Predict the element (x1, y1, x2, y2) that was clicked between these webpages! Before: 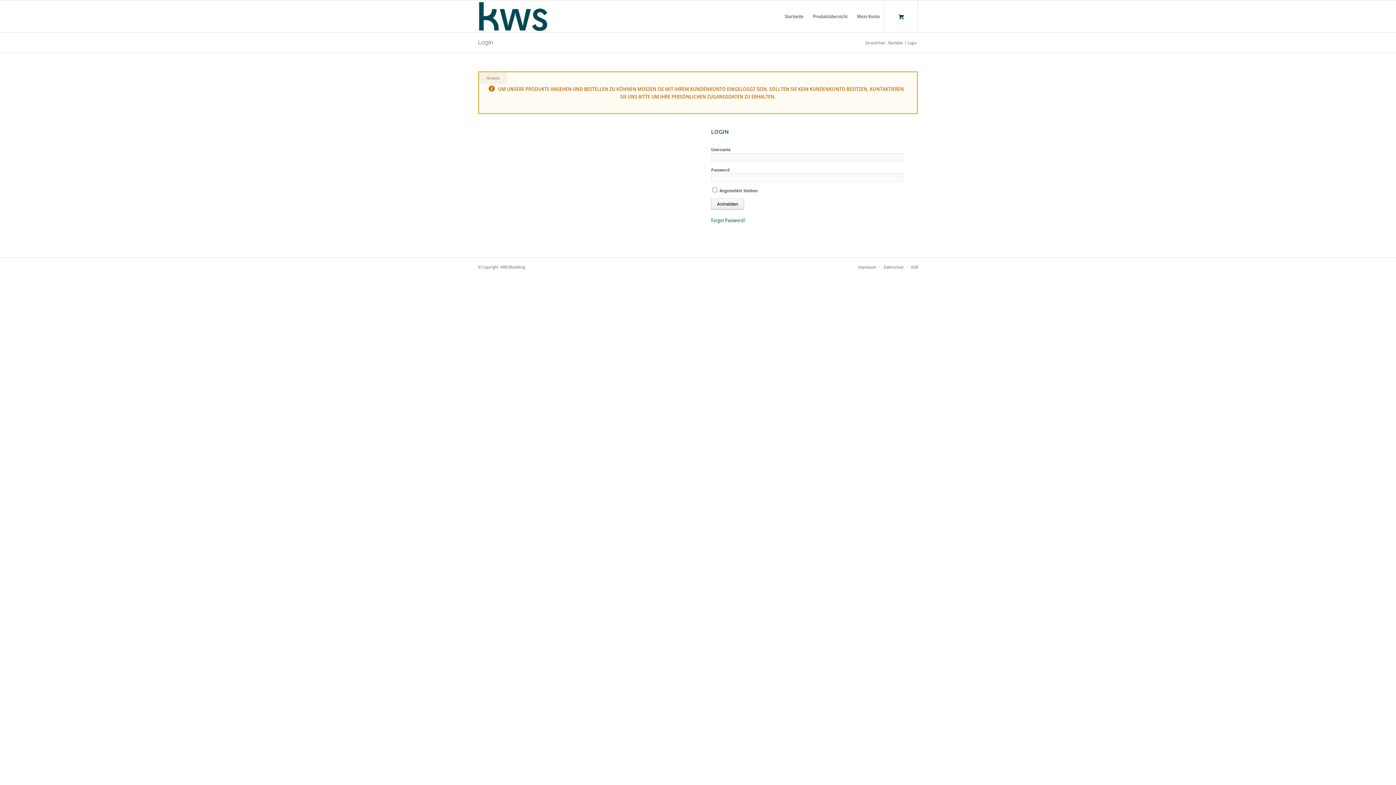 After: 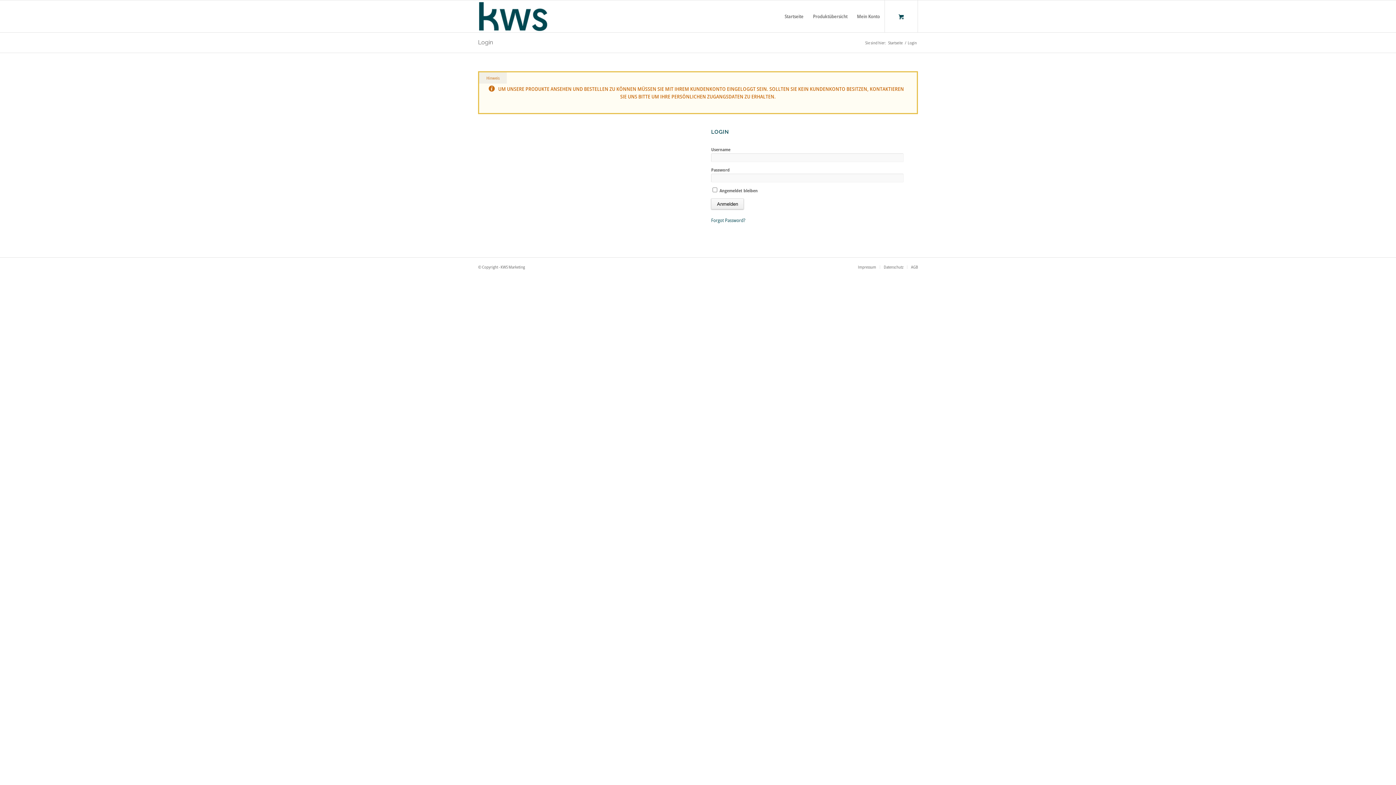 Action: bbox: (808, 0, 852, 32) label: Produktübersicht